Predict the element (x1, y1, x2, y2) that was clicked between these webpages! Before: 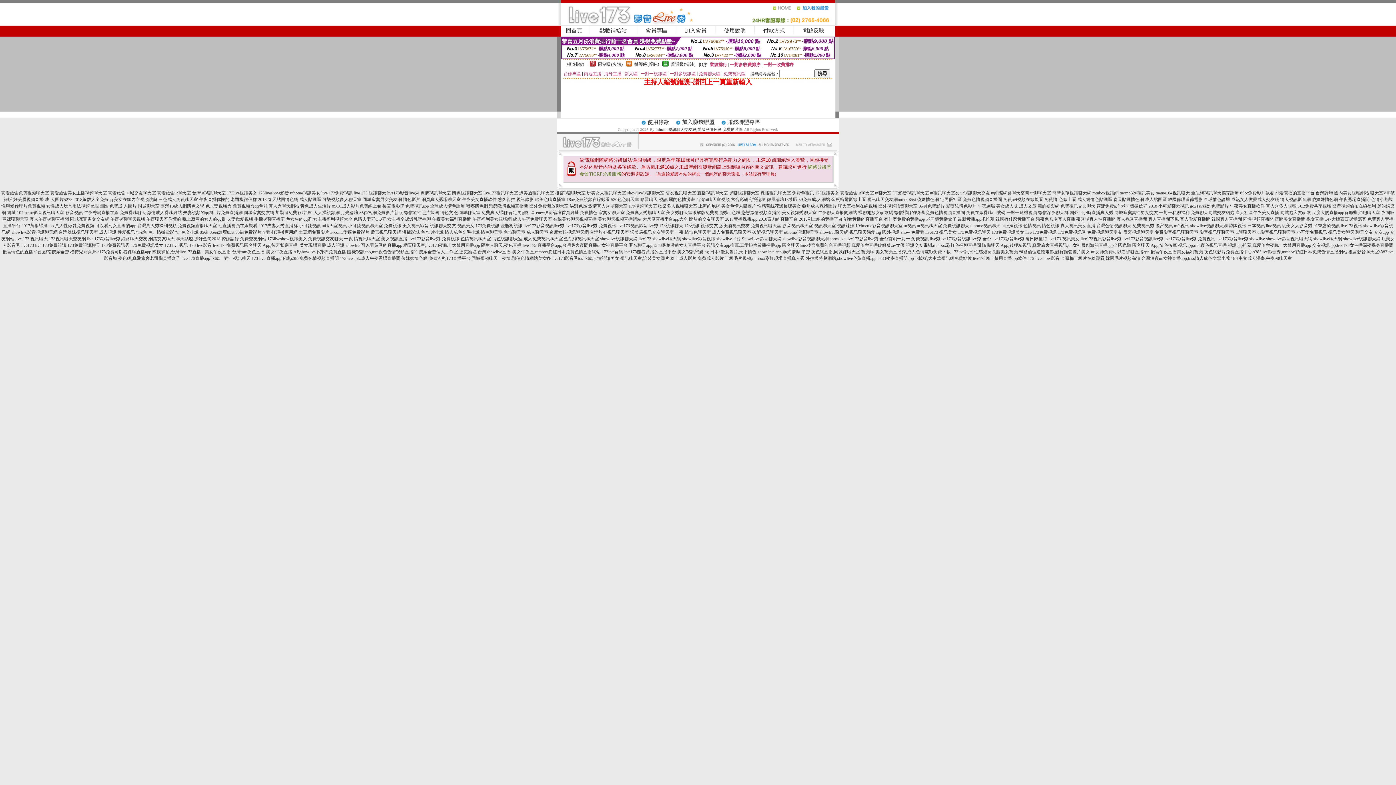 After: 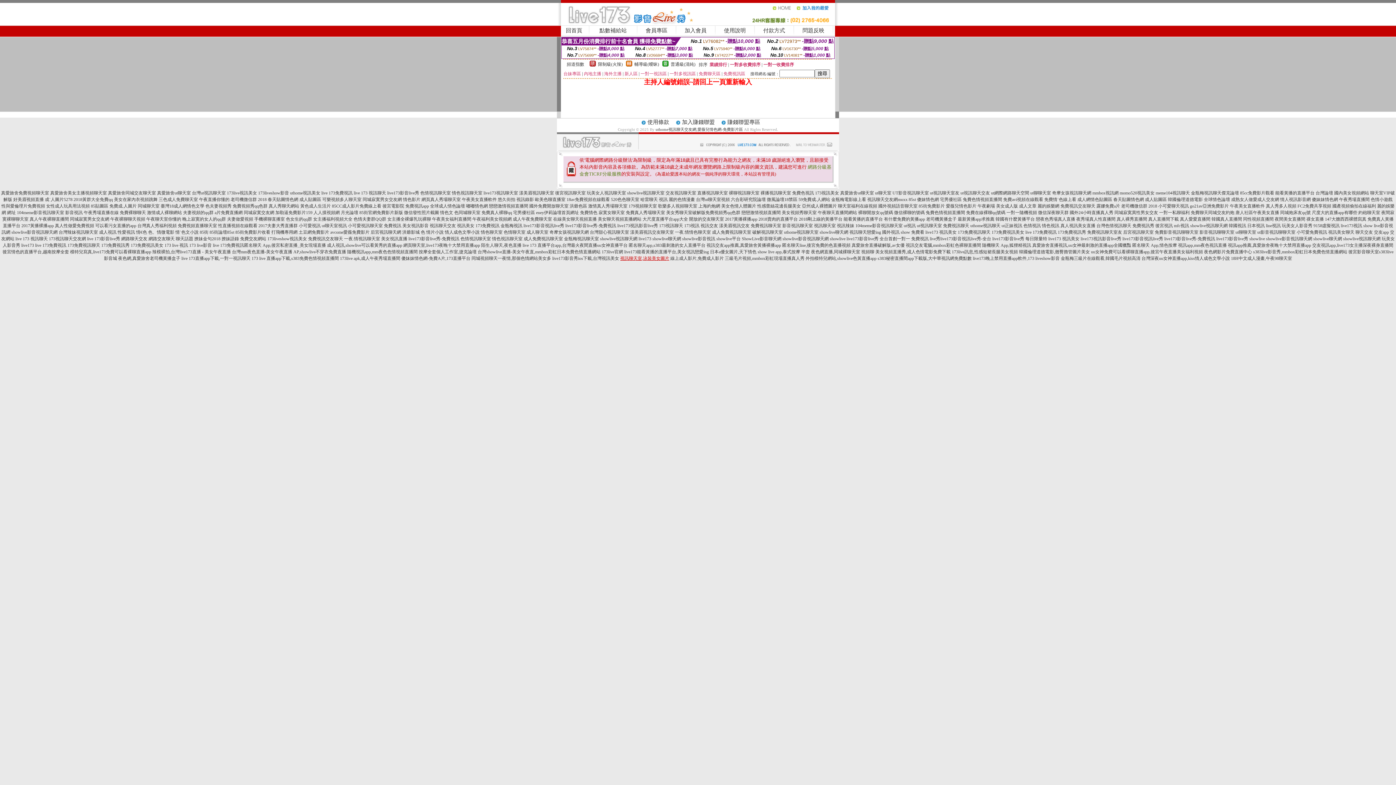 Action: bbox: (620, 256, 669, 261) label: 視訊聊天室,泳裝美女圖片